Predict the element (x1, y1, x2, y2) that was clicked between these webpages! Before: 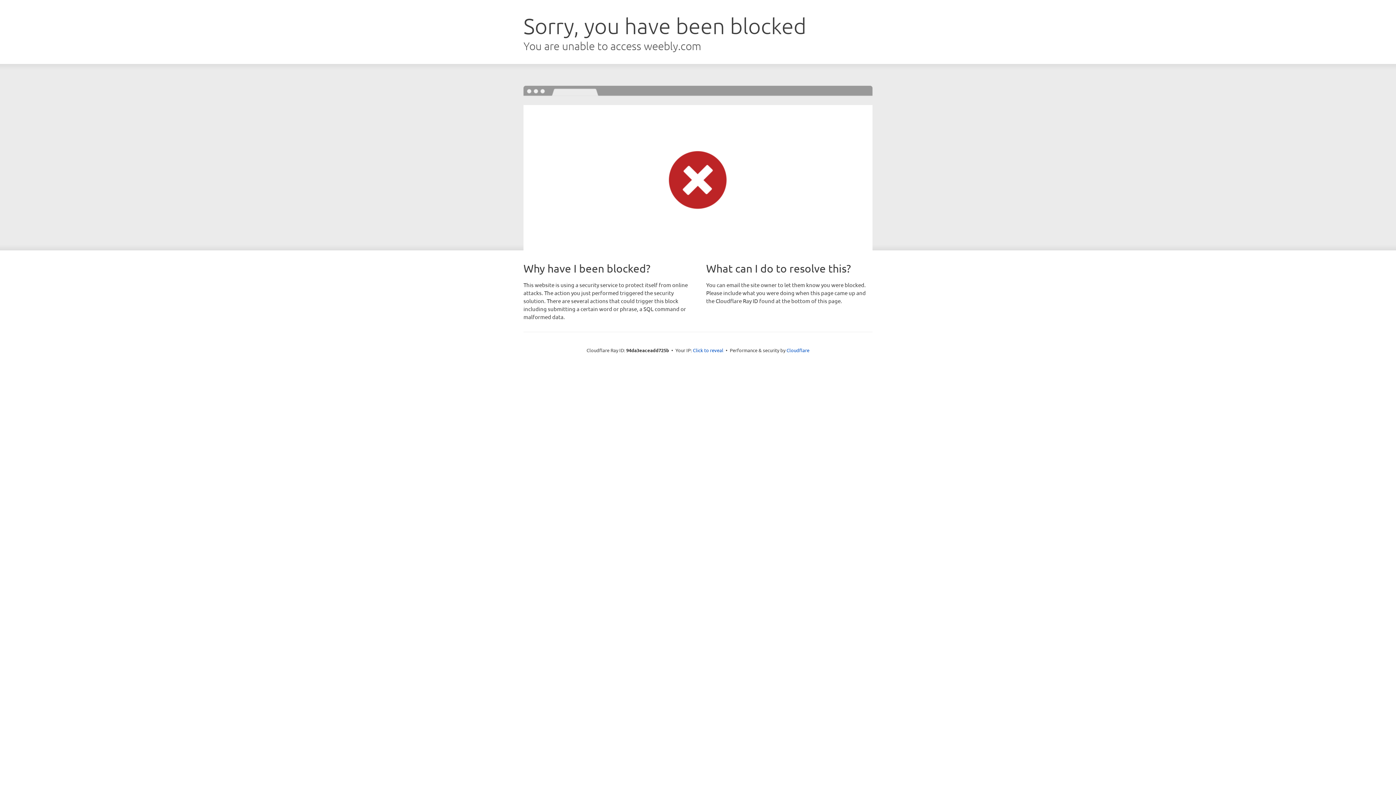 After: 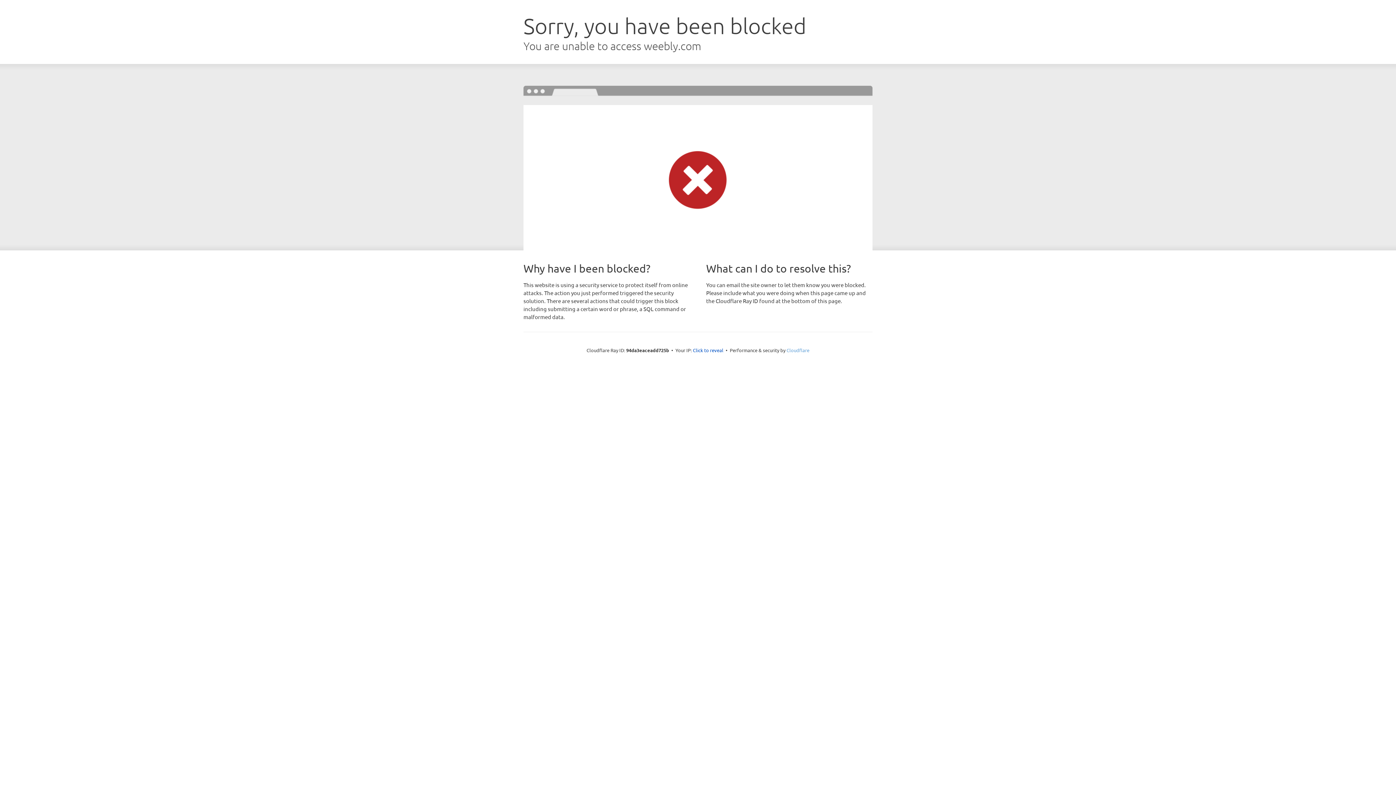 Action: label: Cloudflare bbox: (786, 347, 809, 353)